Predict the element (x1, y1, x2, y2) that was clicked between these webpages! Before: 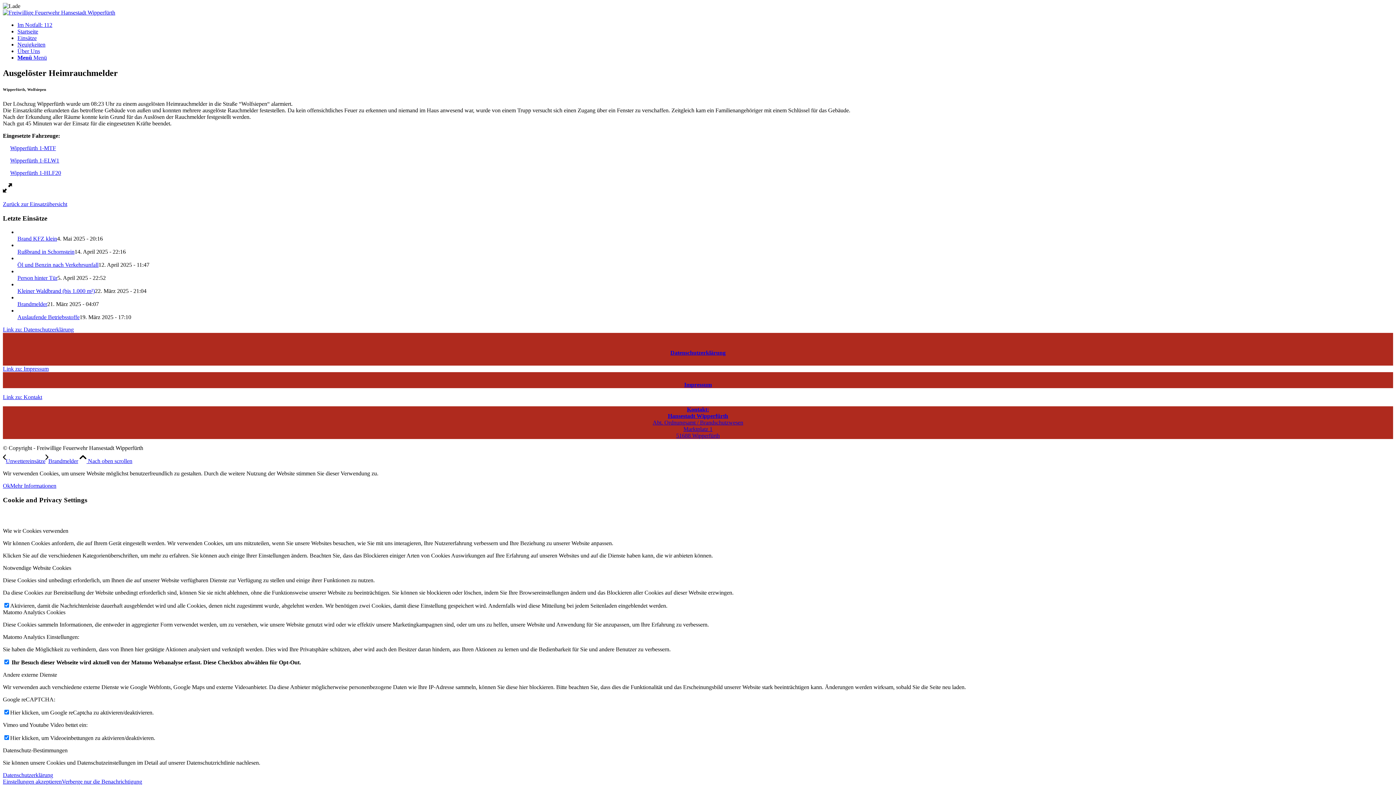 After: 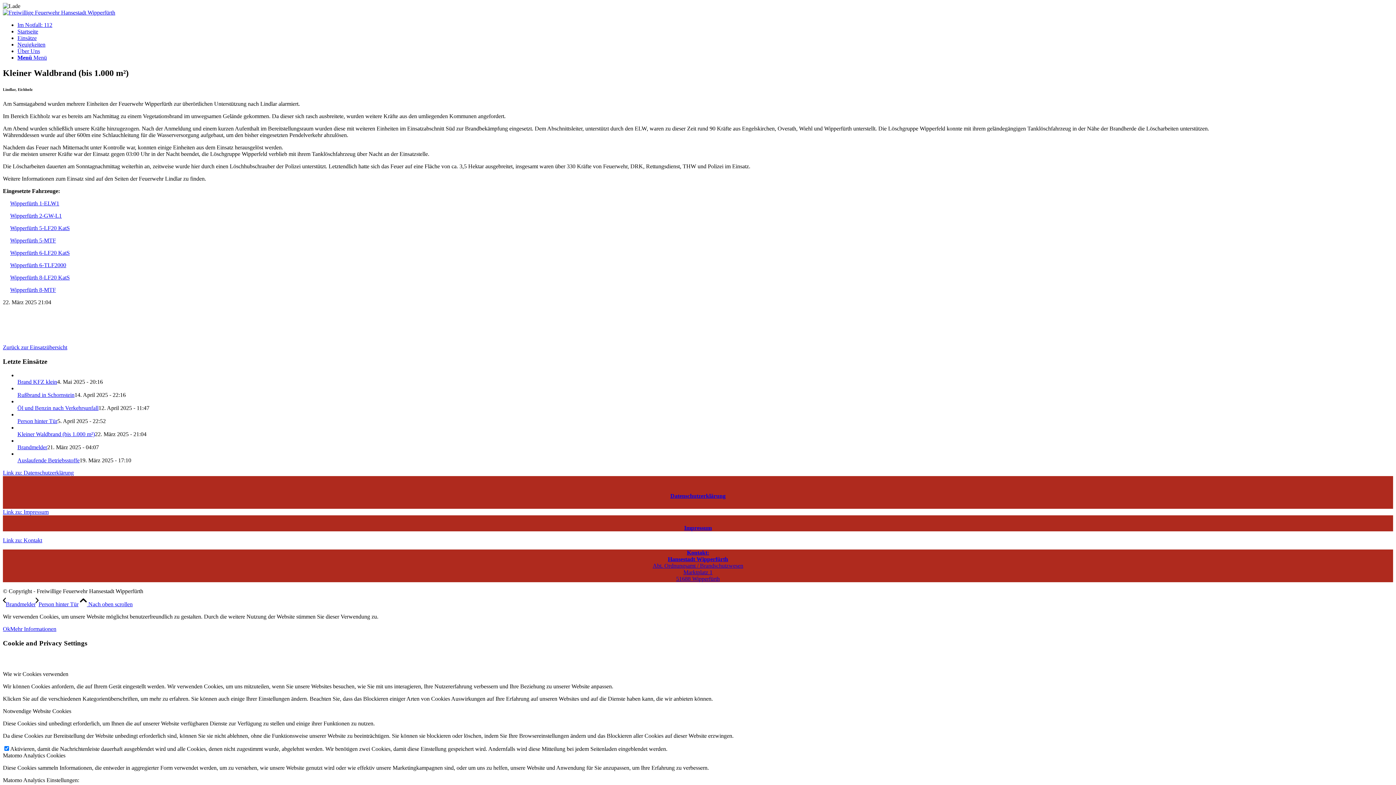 Action: bbox: (17, 288, 94, 294) label: Kleiner Waldbrand (bis 1.000 m²)